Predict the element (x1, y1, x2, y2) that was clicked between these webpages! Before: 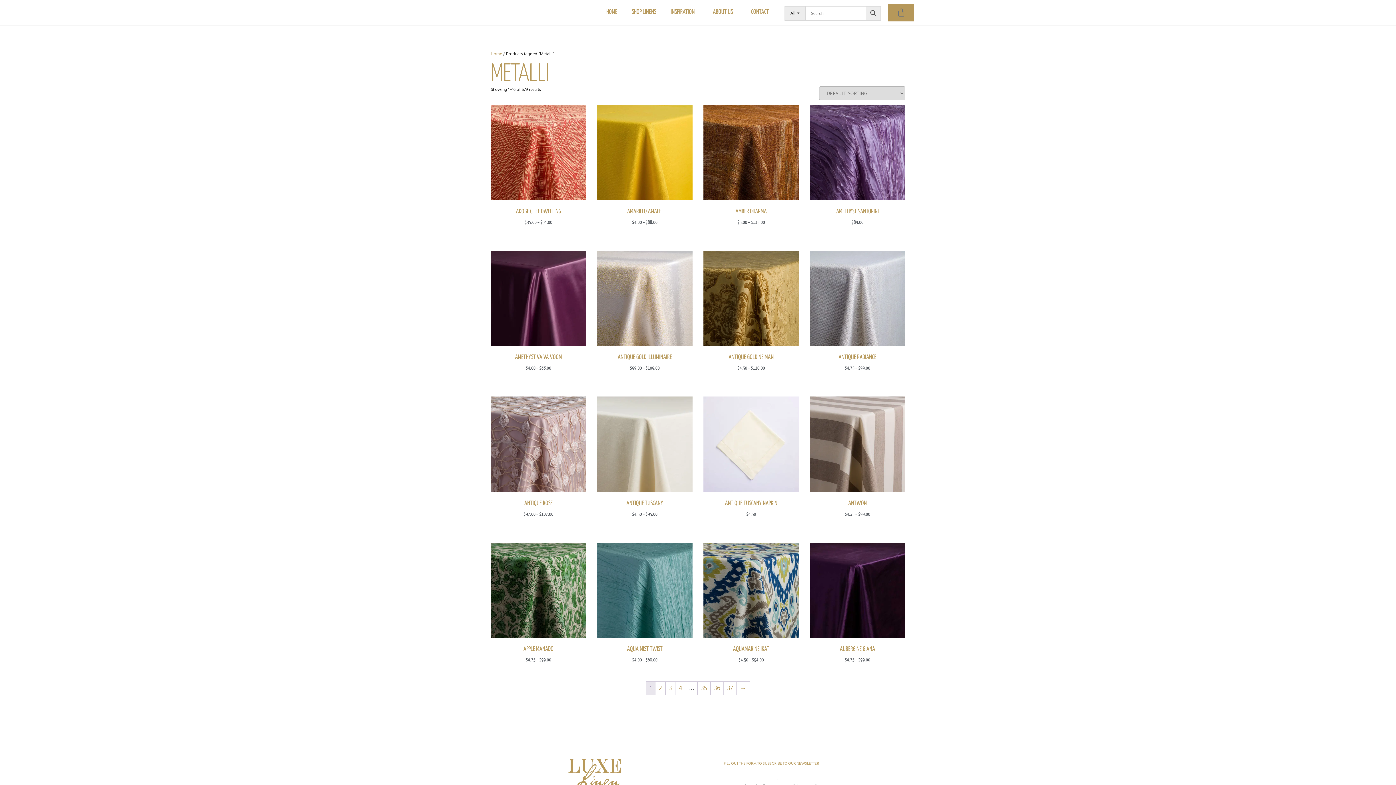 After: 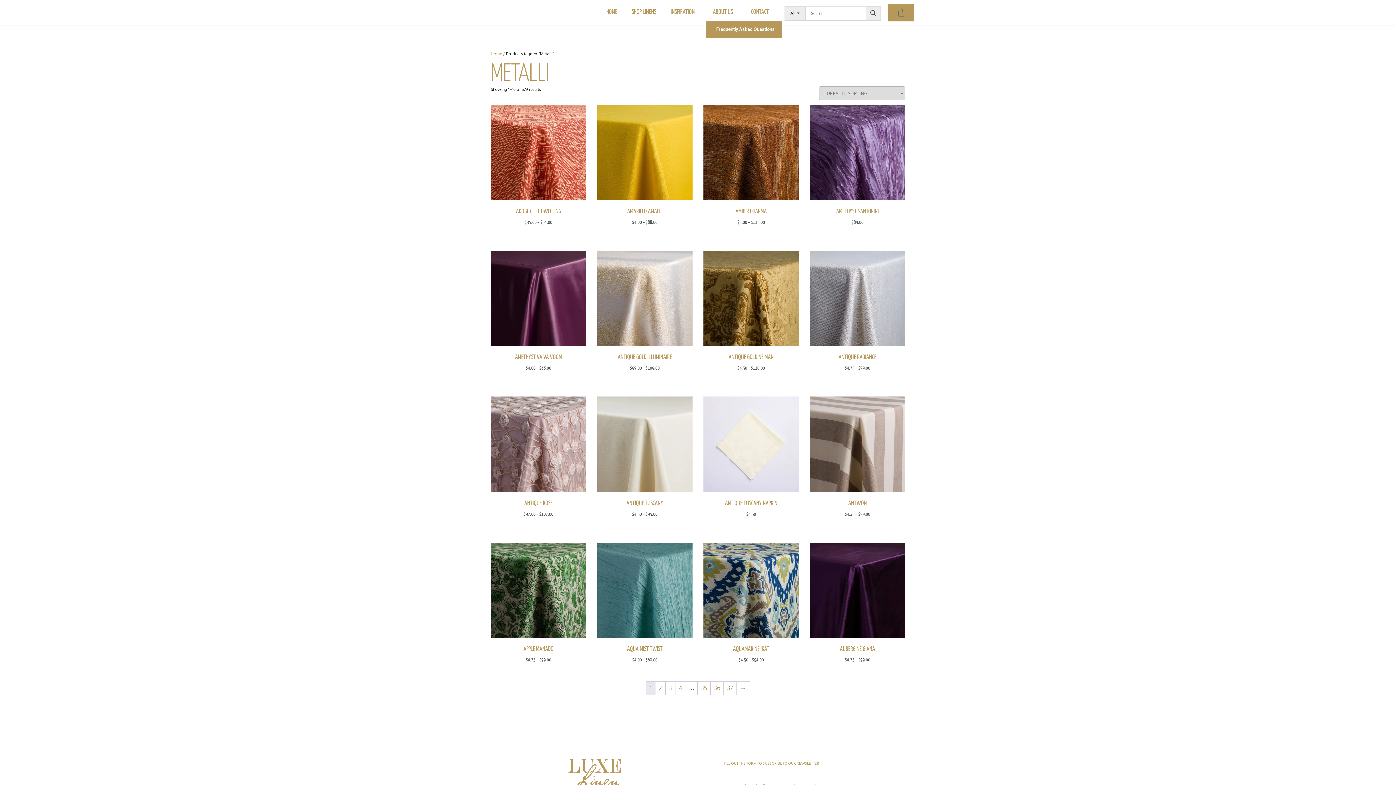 Action: bbox: (705, 4, 744, 20) label: ABOUT US